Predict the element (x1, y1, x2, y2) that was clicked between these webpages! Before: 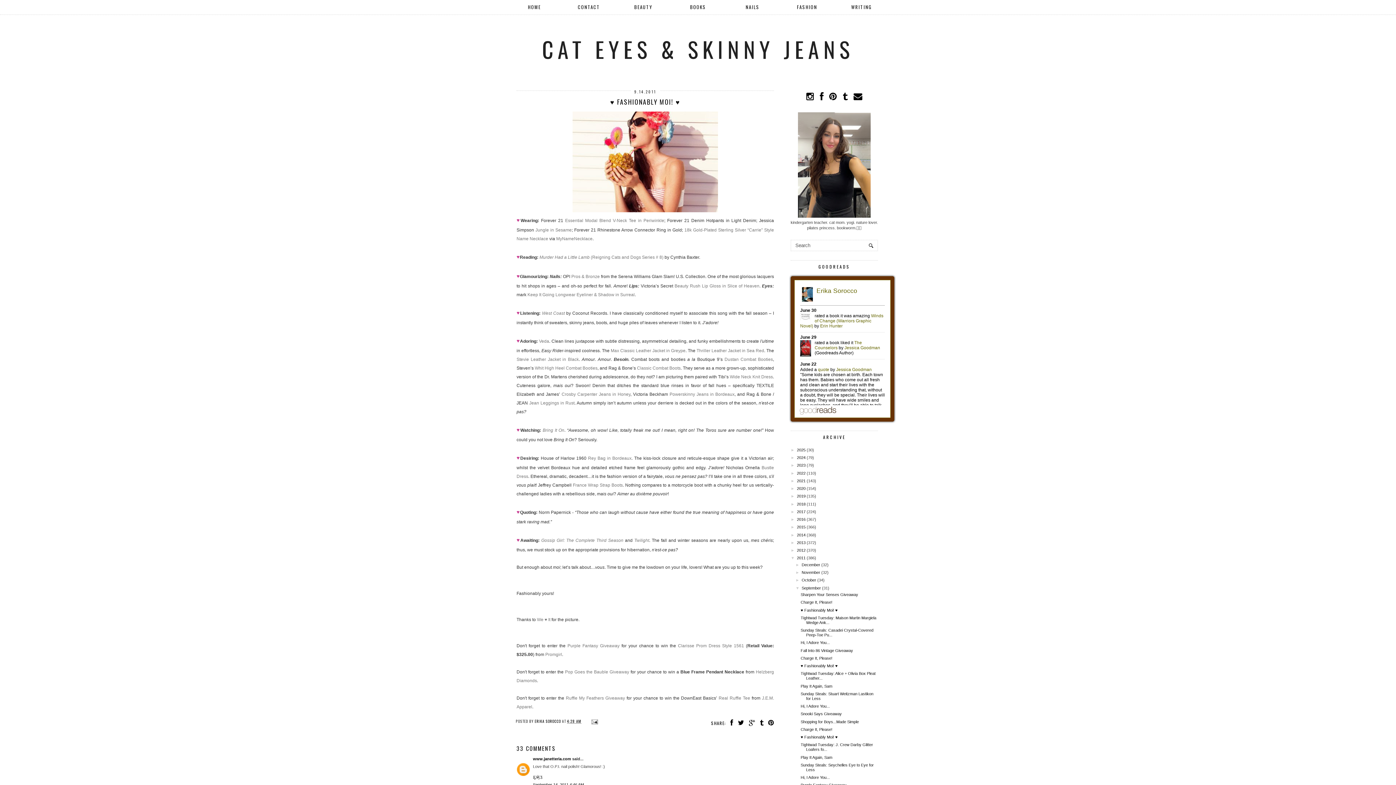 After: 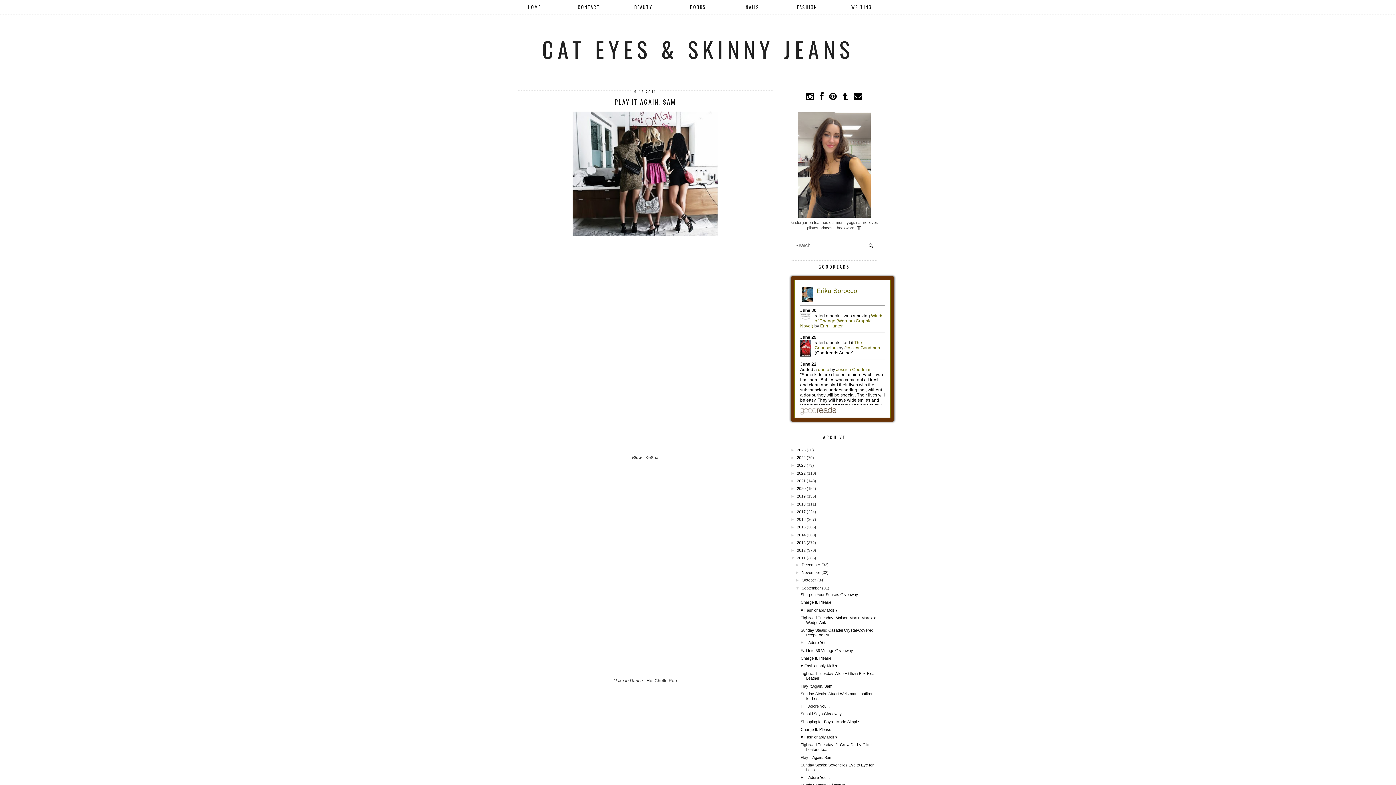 Action: label: Play It Again, Sam bbox: (800, 755, 832, 759)